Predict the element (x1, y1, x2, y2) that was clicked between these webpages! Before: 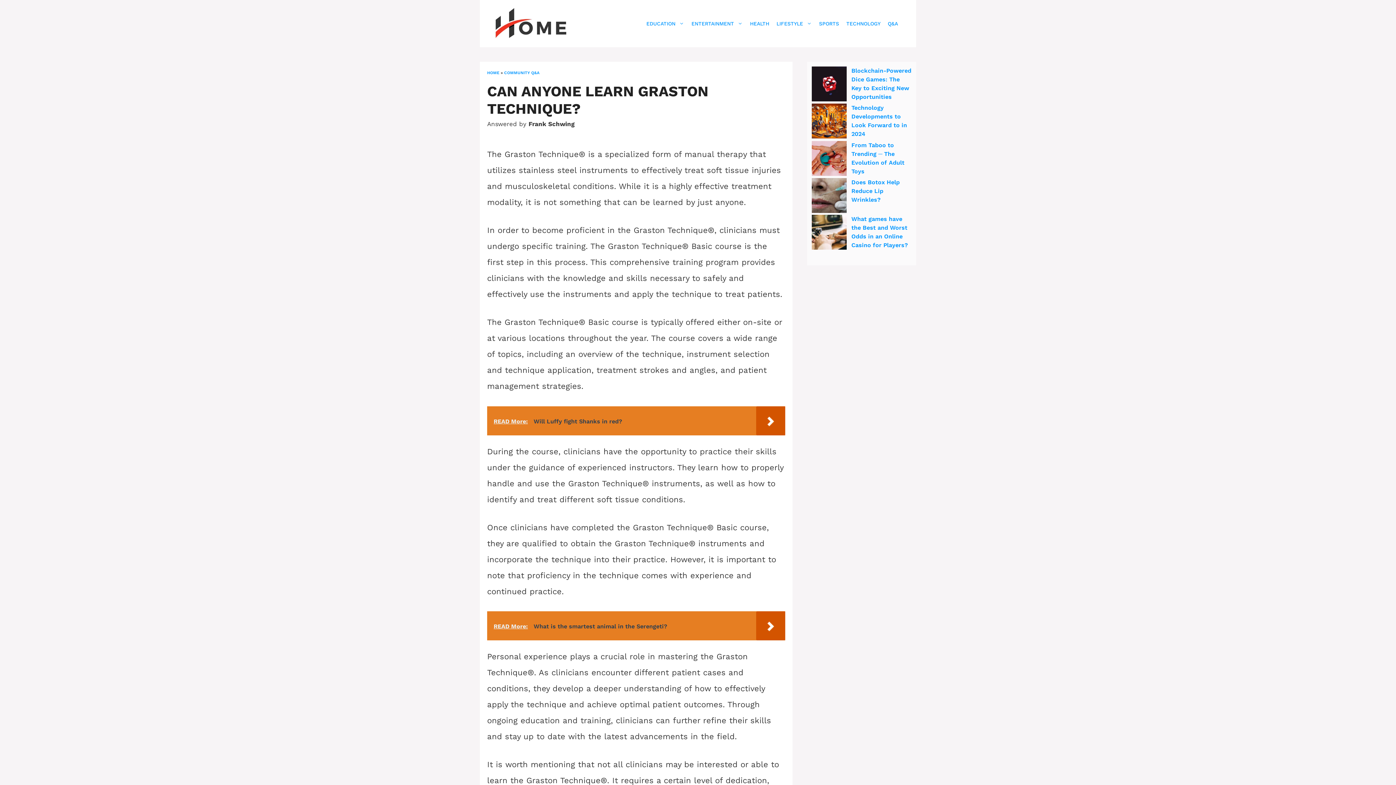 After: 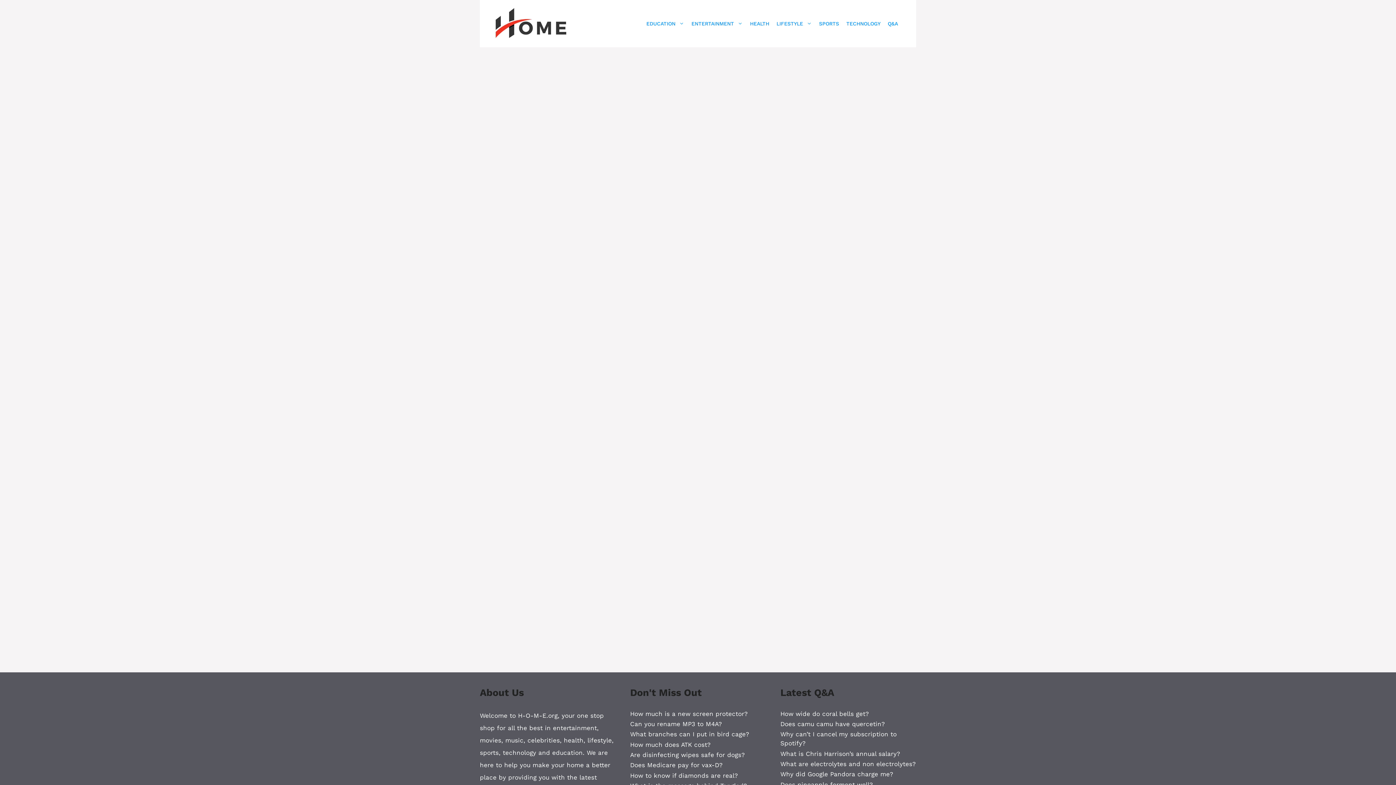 Action: label: Q&A bbox: (884, 14, 901, 32)